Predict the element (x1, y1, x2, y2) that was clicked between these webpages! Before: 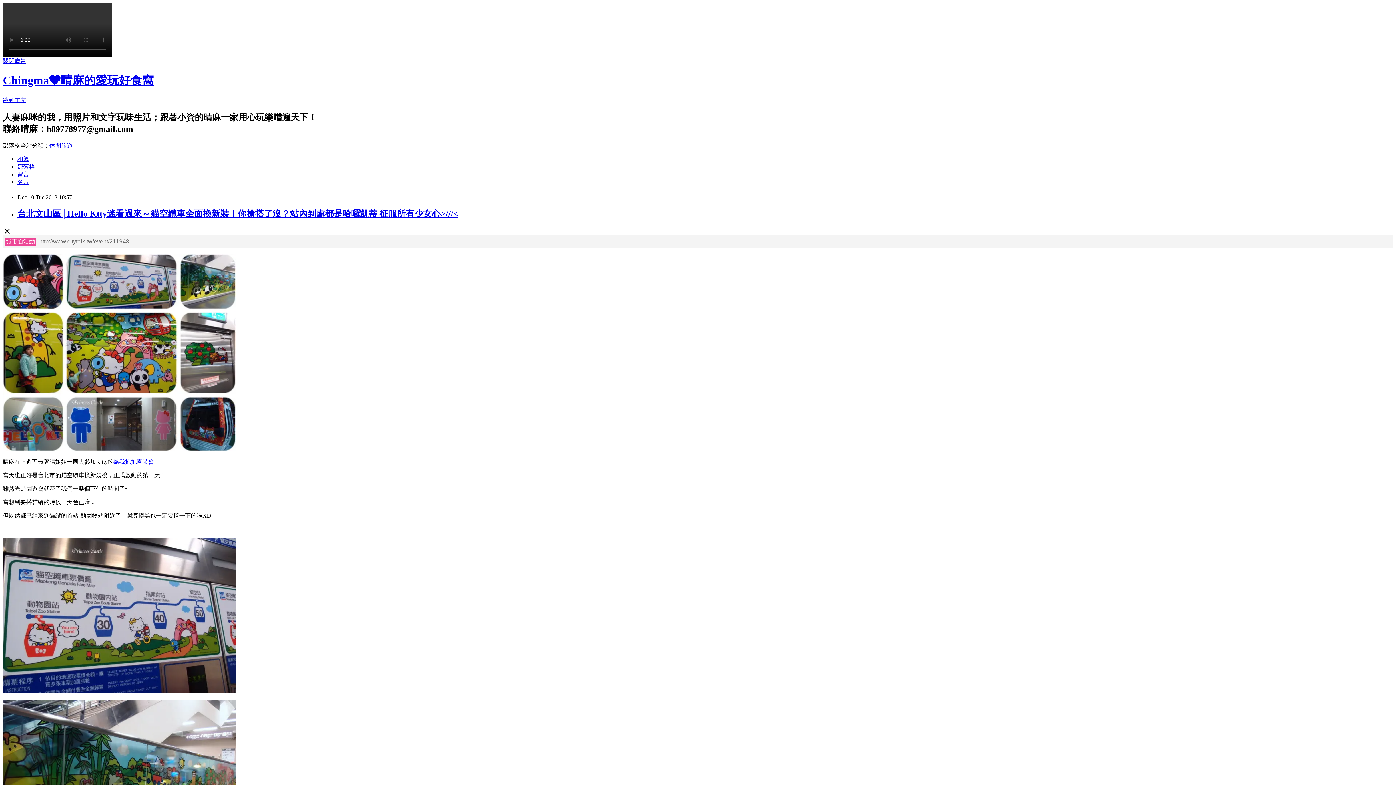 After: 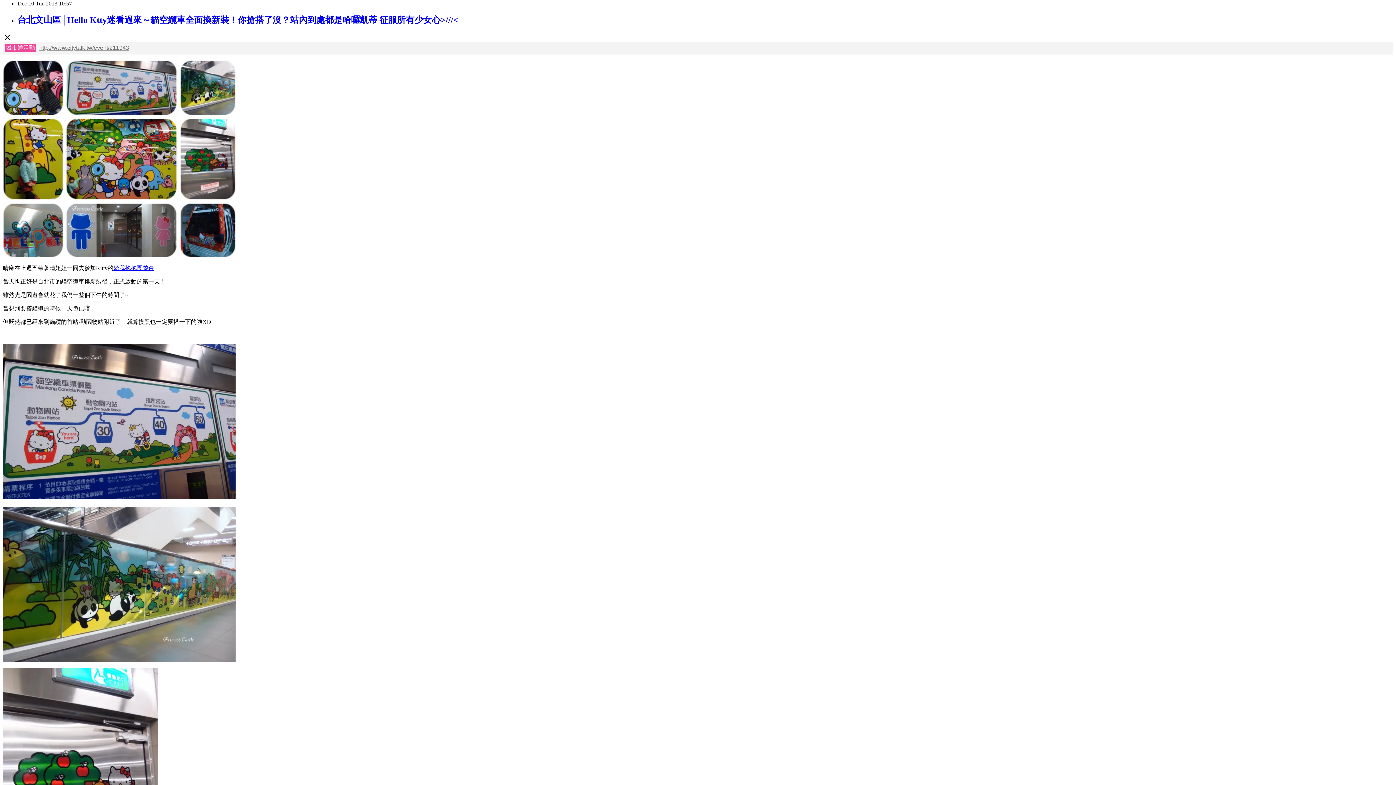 Action: label: 跳到主文 bbox: (2, 97, 26, 103)